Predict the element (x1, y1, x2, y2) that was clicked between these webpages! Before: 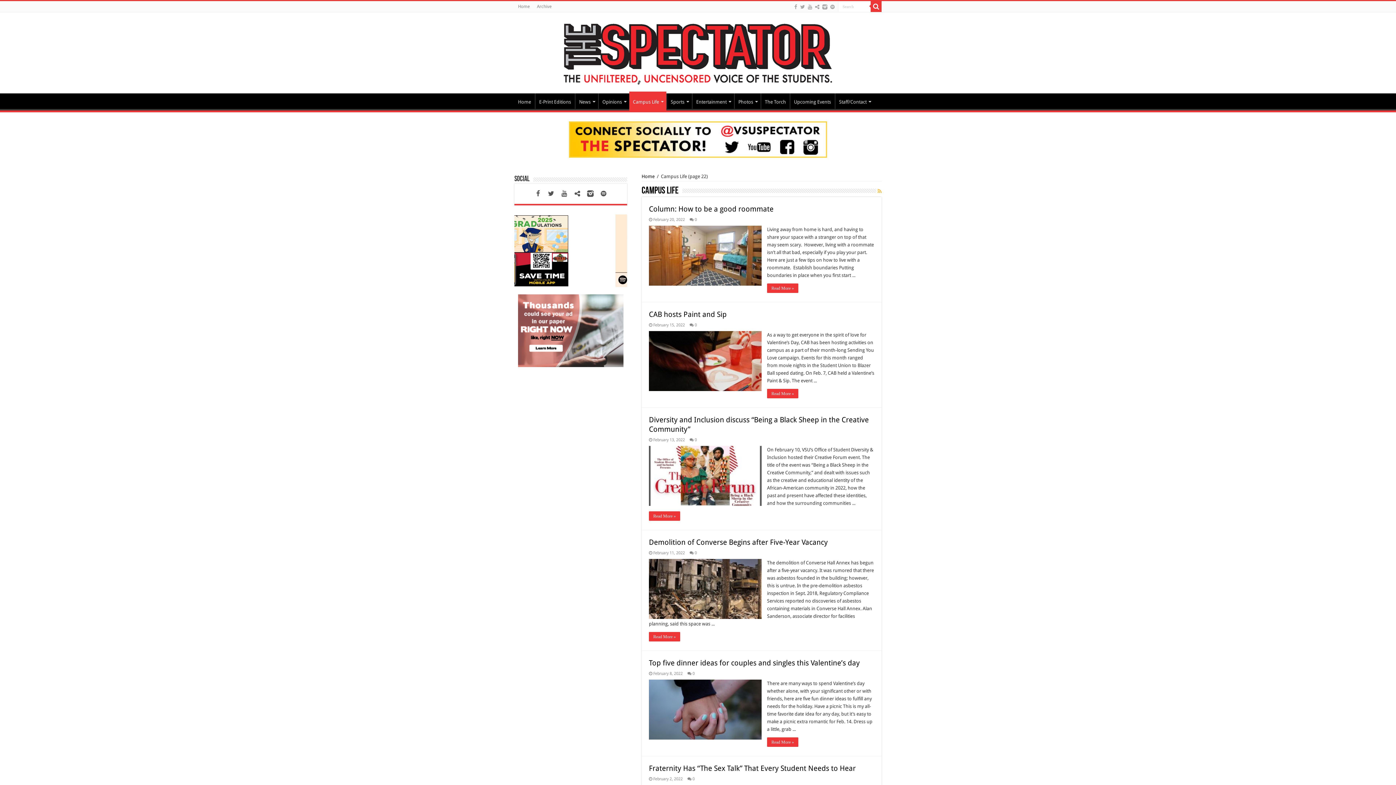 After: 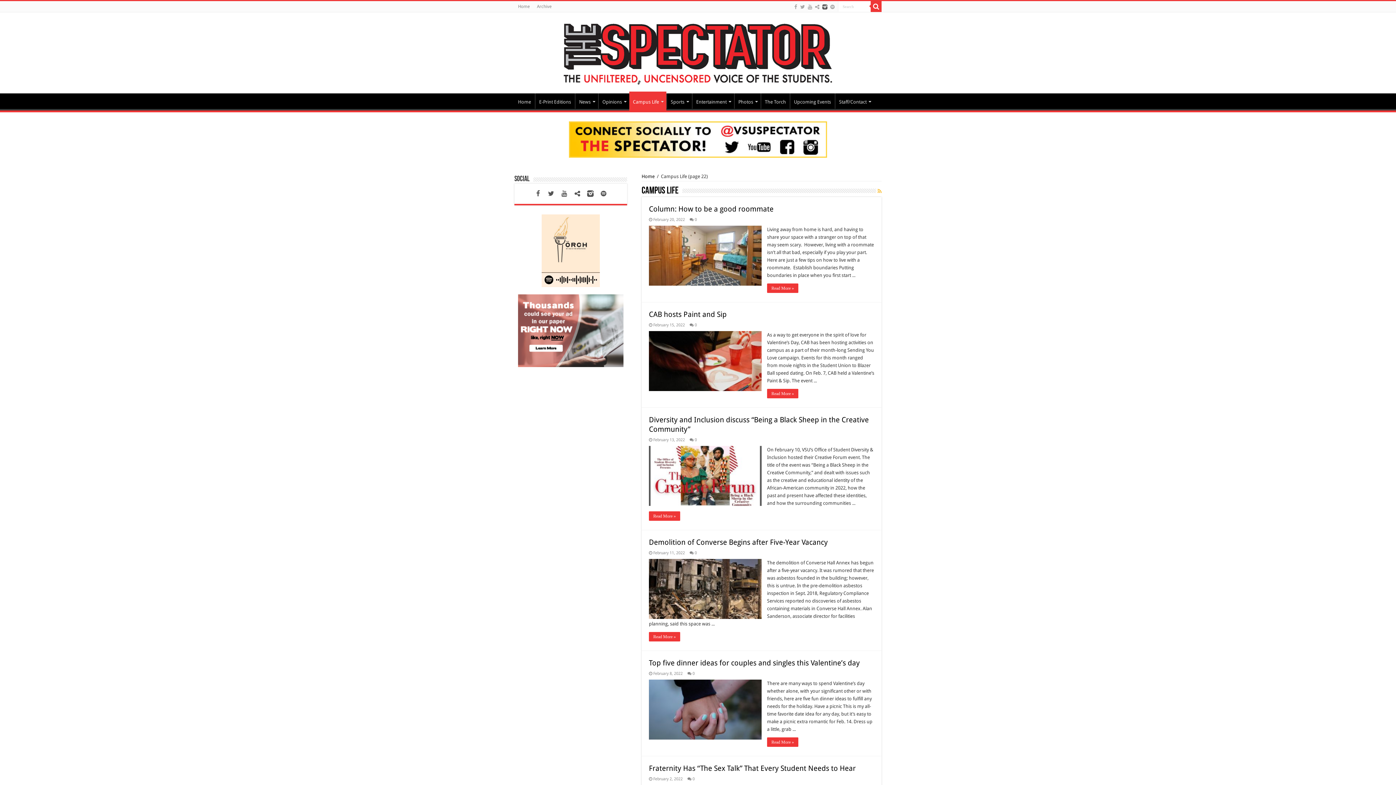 Action: bbox: (821, 2, 828, 11)